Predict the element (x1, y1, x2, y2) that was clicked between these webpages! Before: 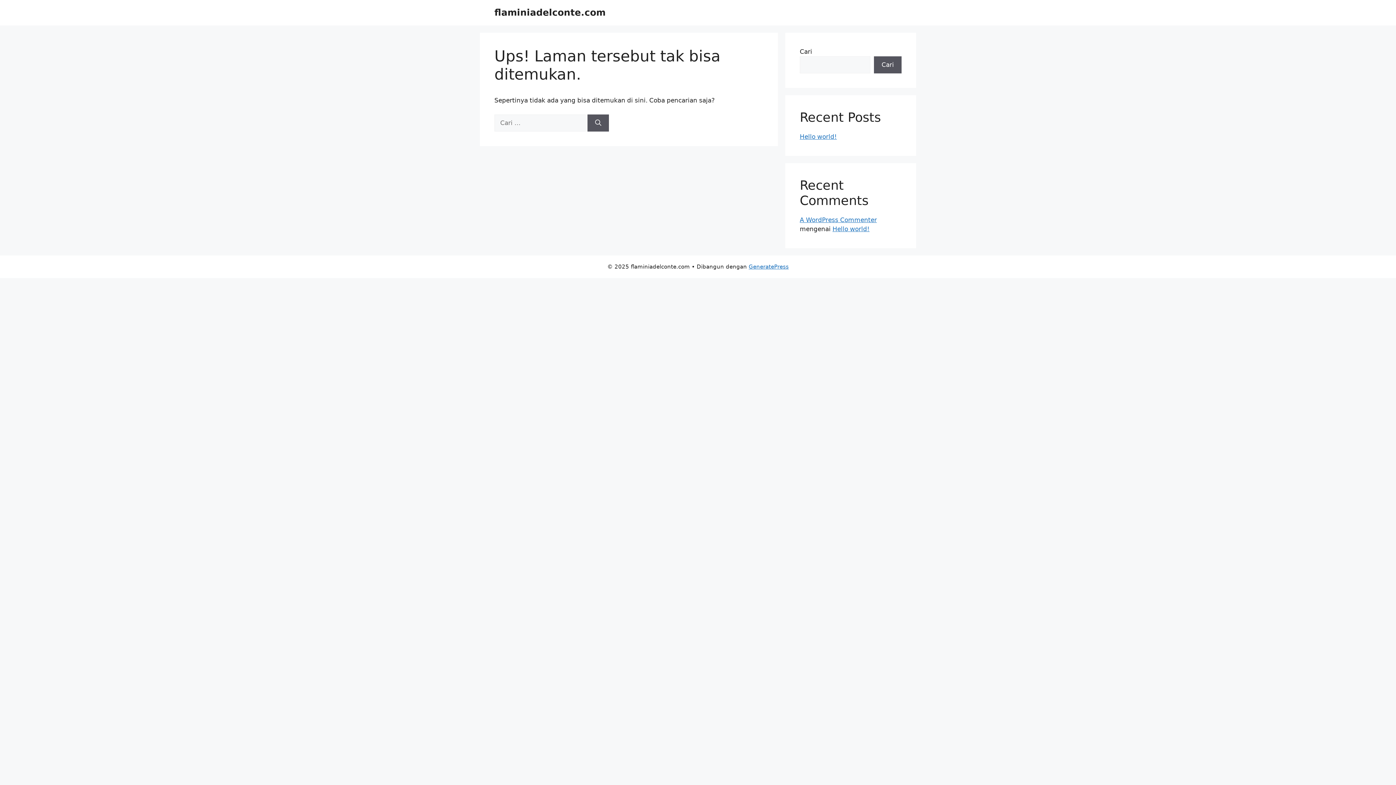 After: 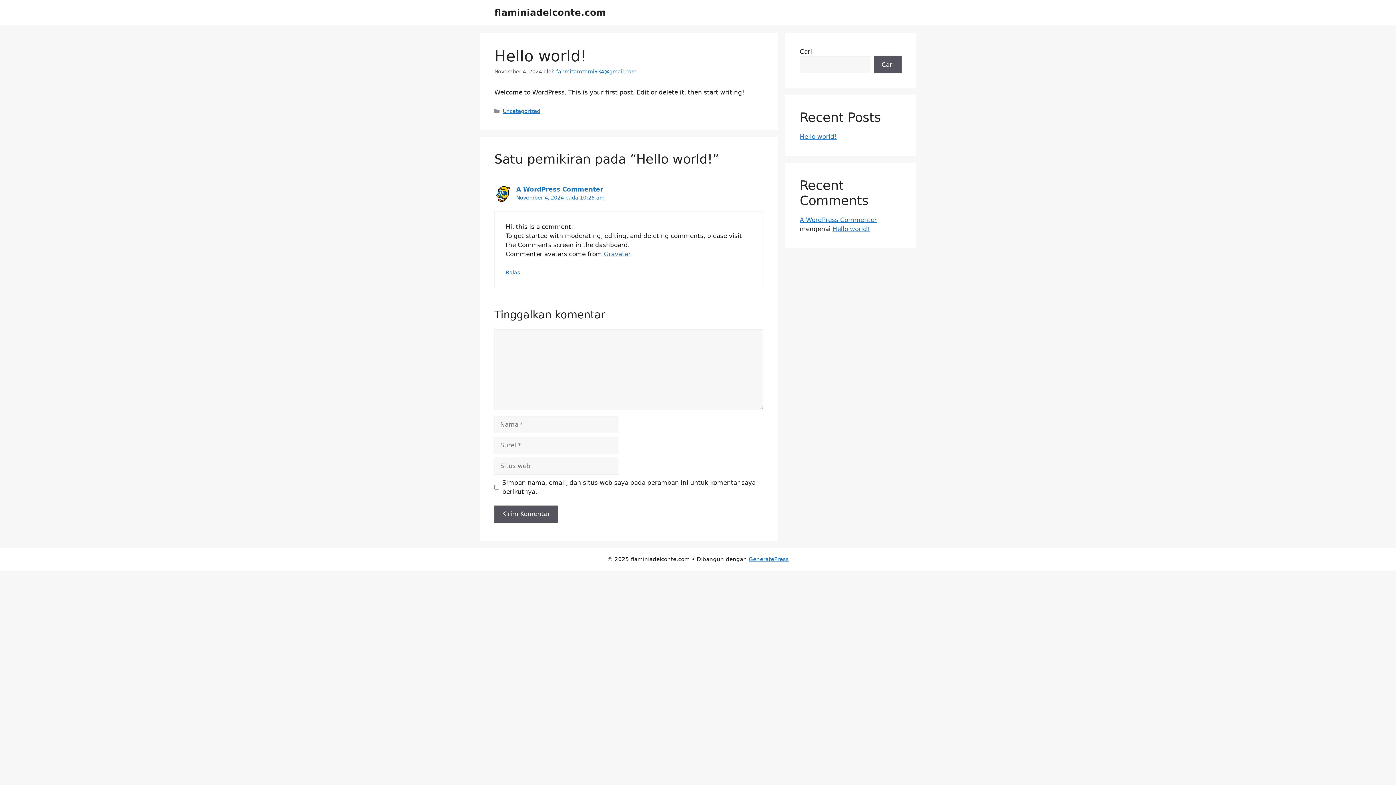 Action: label: Hello world! bbox: (832, 225, 869, 232)